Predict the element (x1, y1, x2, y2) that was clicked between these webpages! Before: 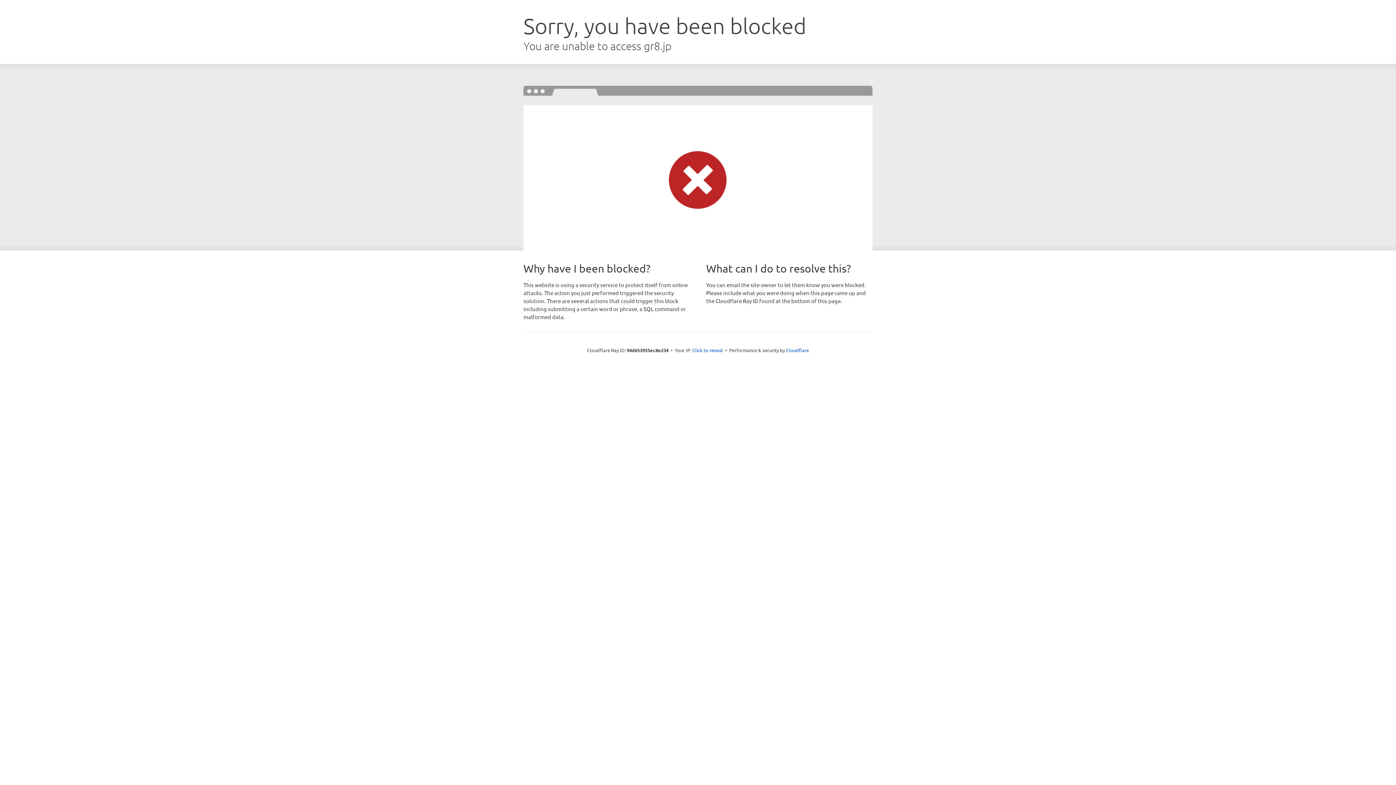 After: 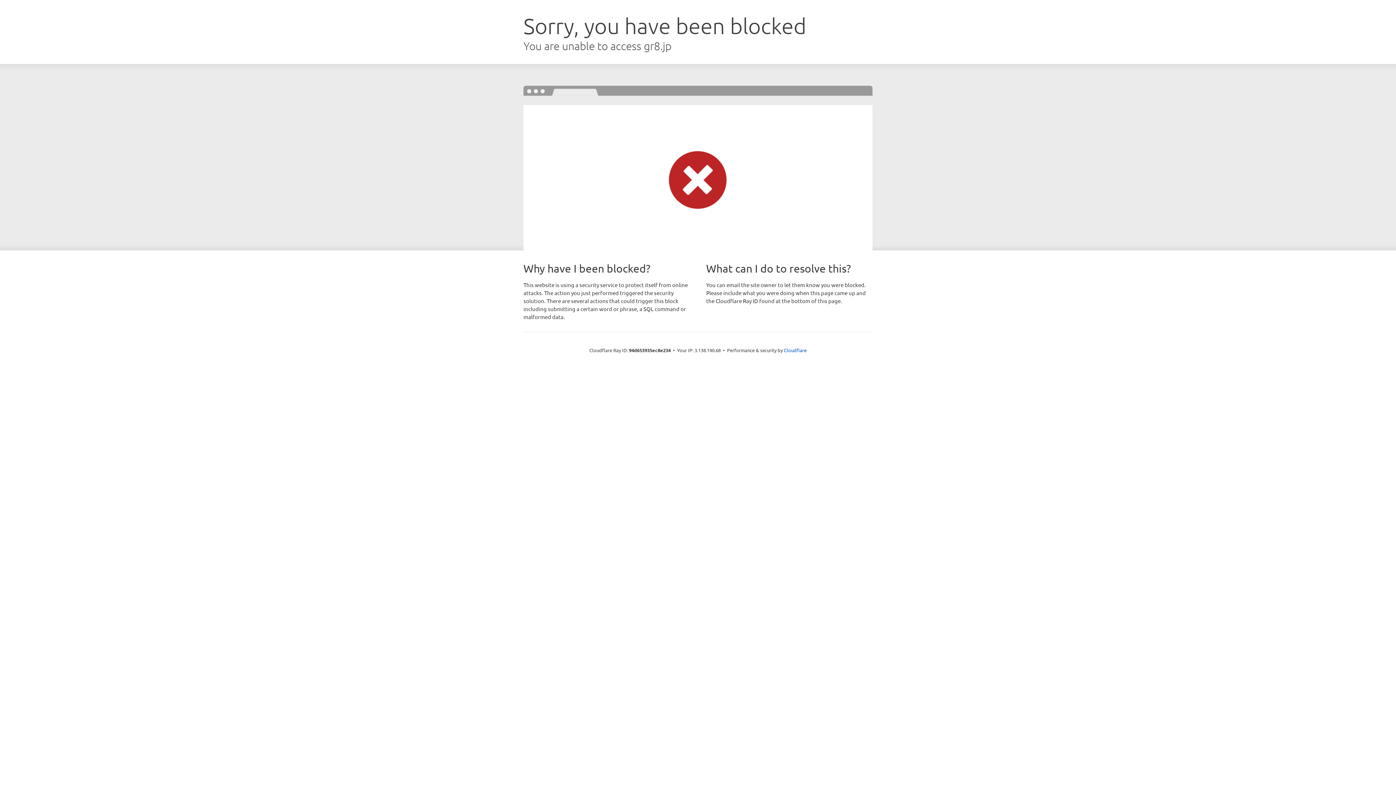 Action: bbox: (692, 346, 723, 353) label: Click to reveal